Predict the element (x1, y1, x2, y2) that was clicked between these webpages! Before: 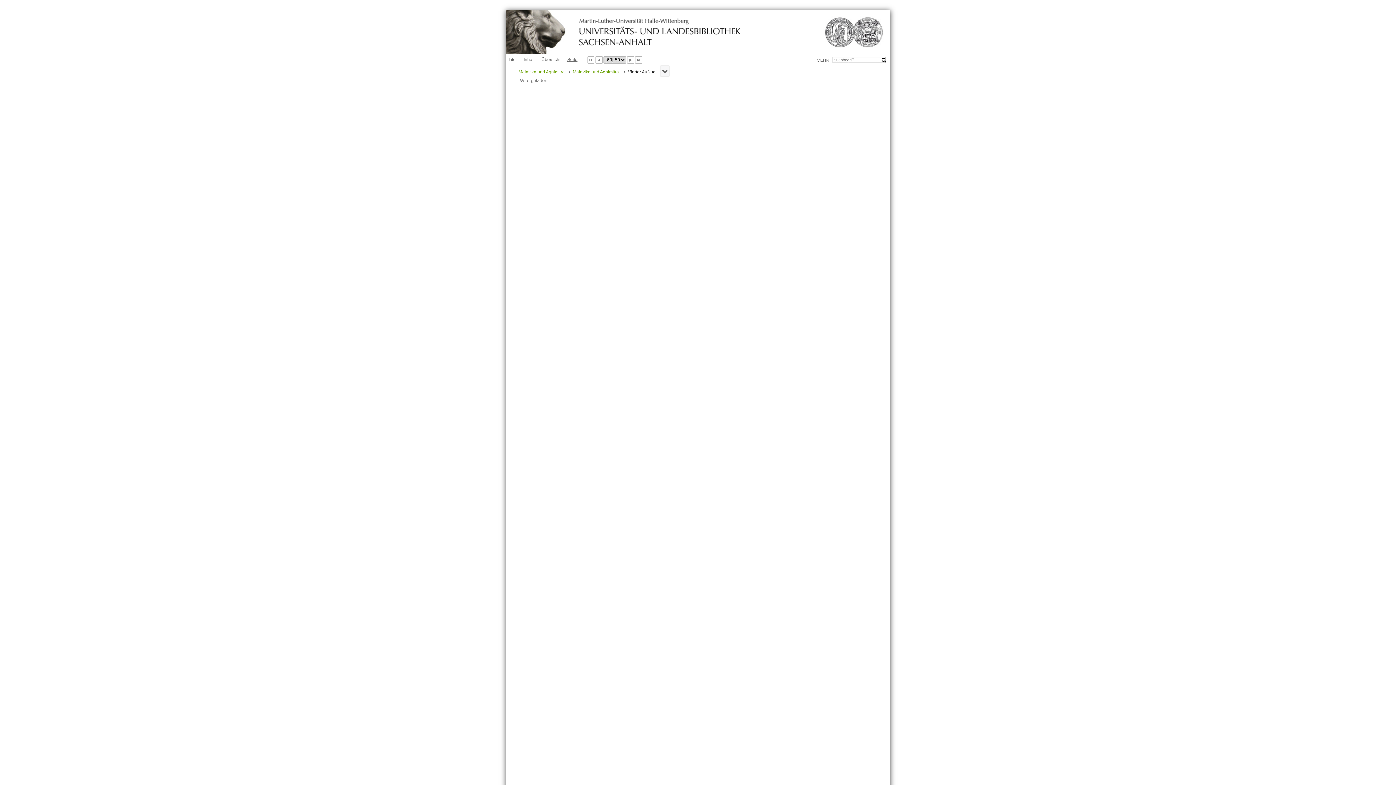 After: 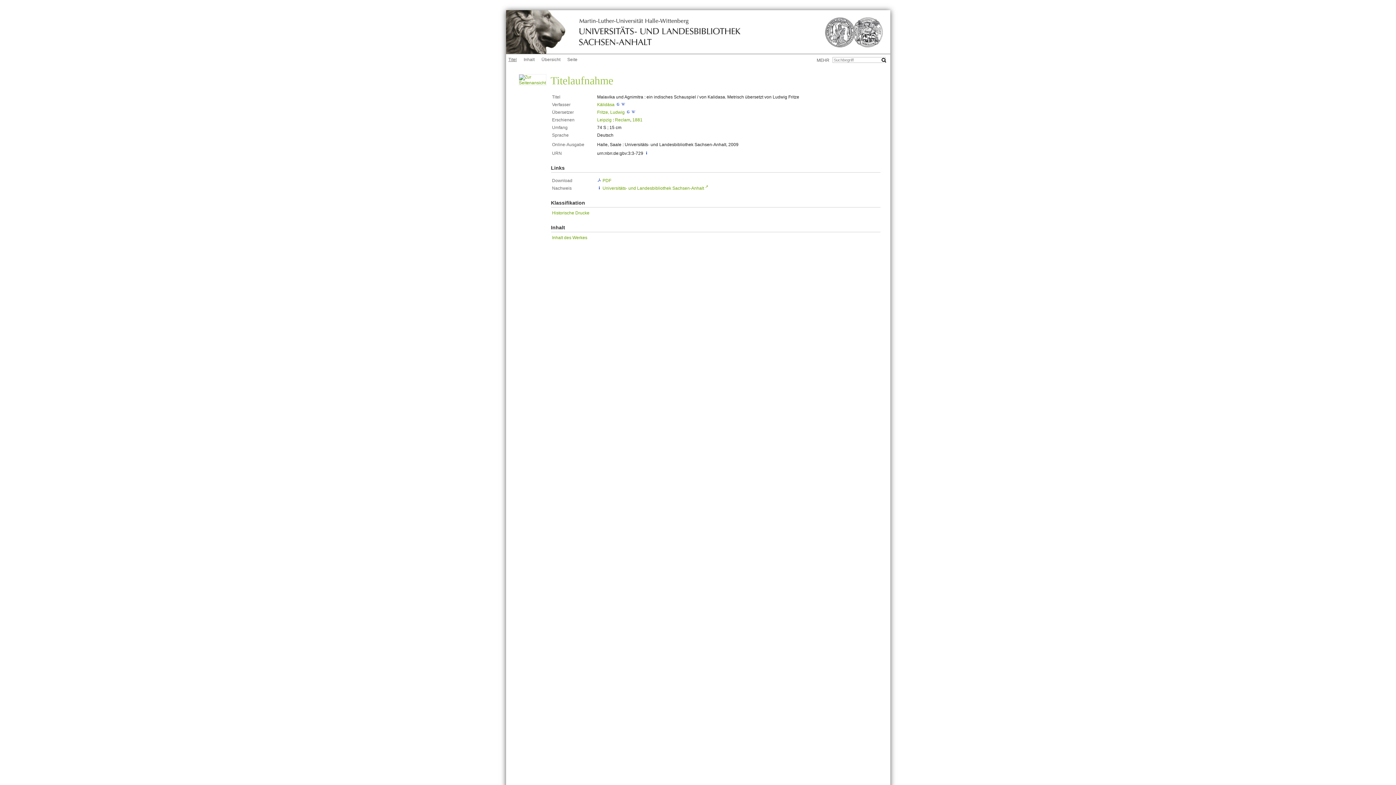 Action: label: Titel bbox: (506, 57, 519, 62)